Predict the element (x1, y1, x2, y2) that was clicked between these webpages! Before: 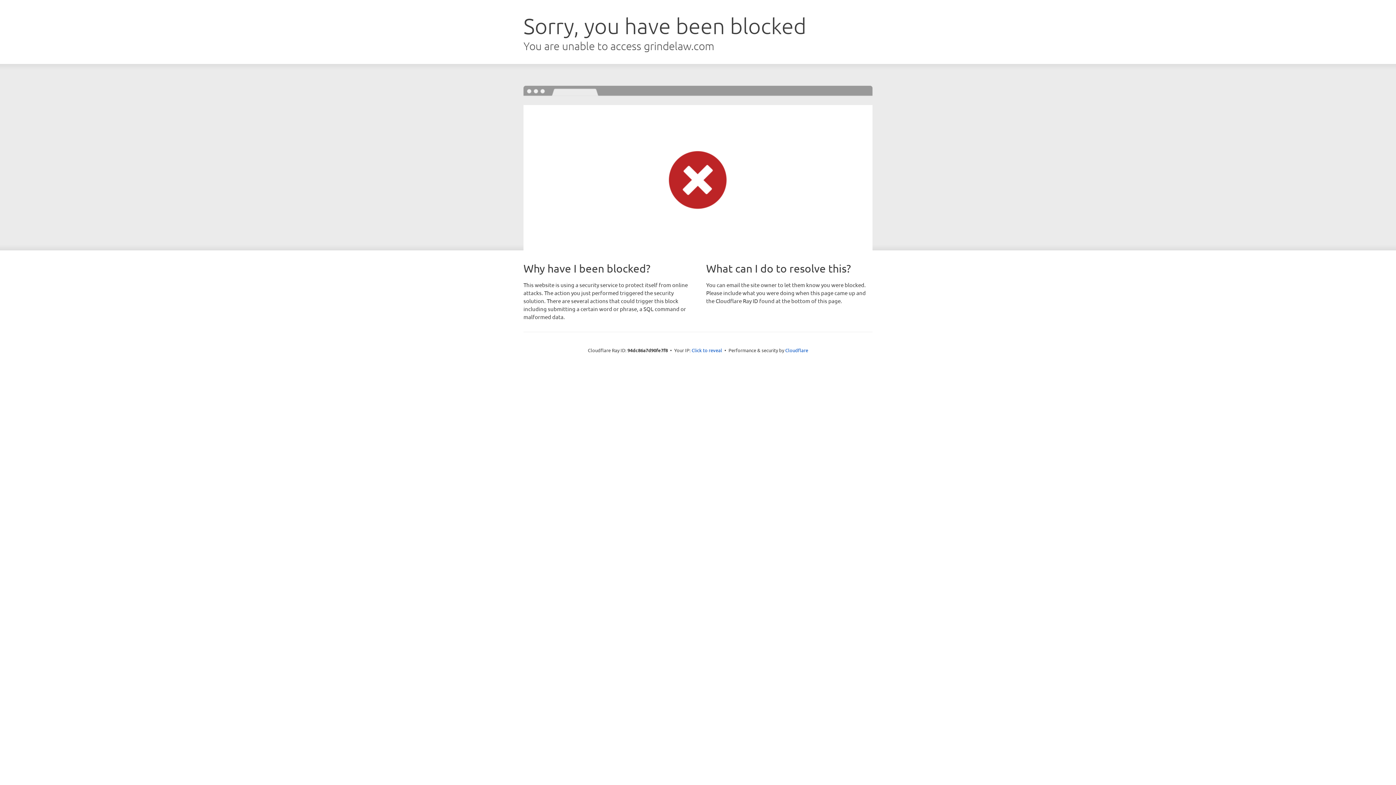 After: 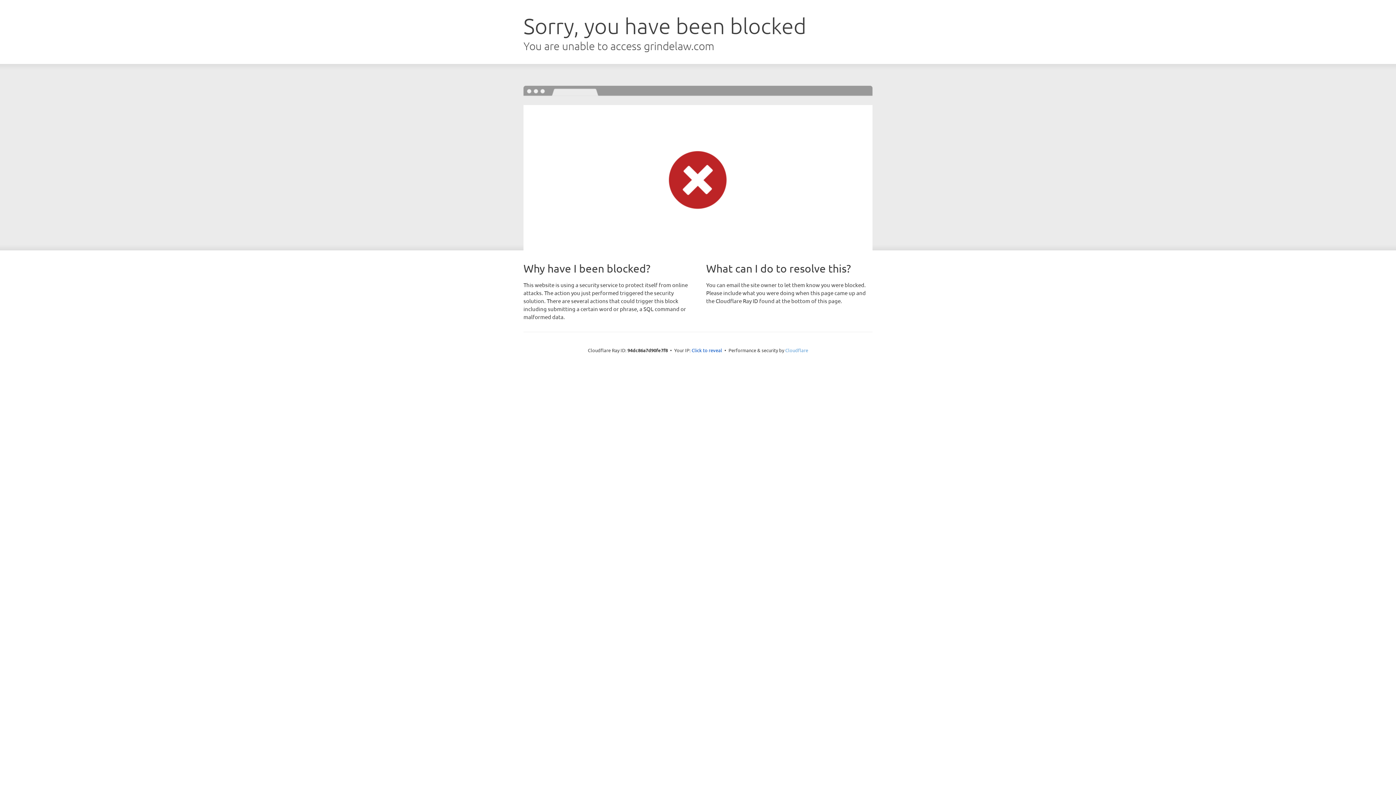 Action: label: Cloudflare bbox: (785, 347, 808, 353)